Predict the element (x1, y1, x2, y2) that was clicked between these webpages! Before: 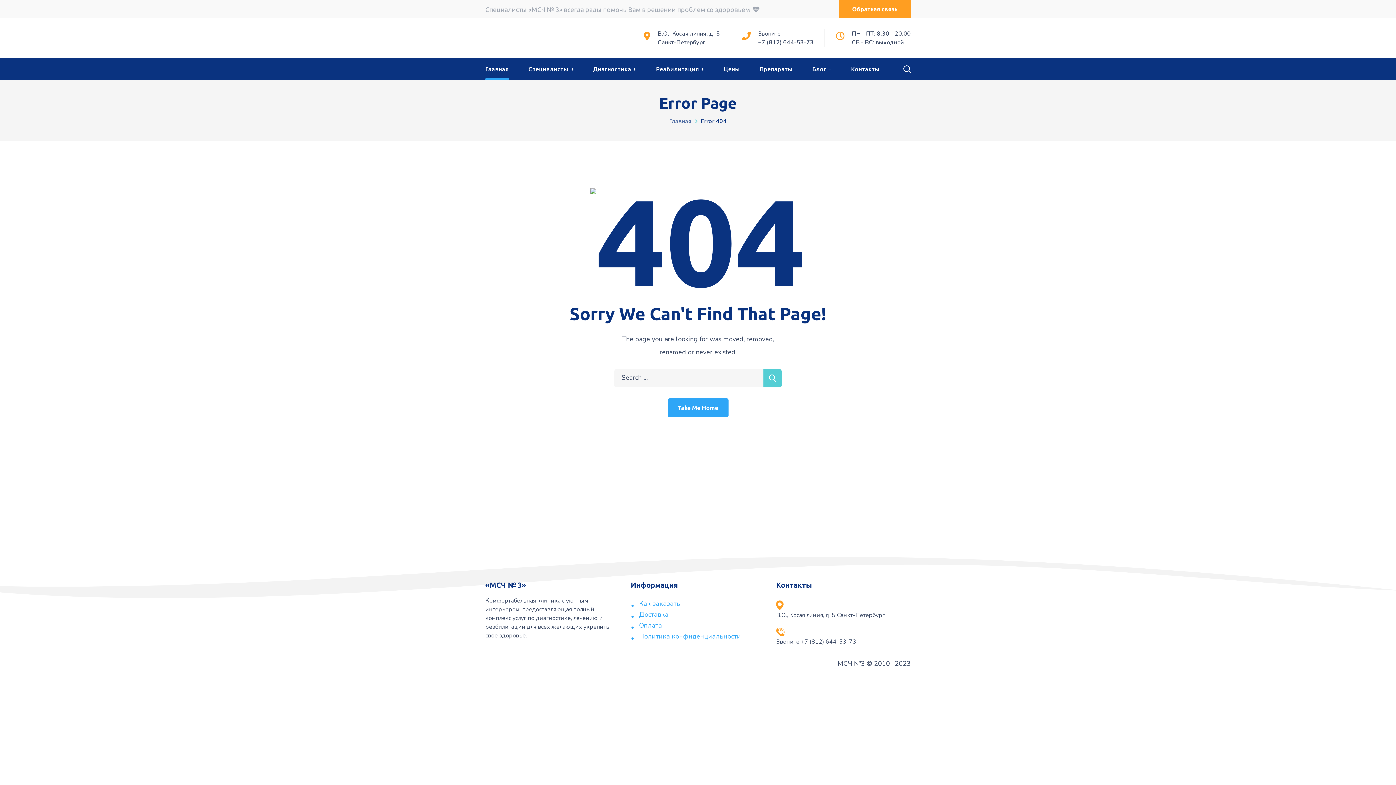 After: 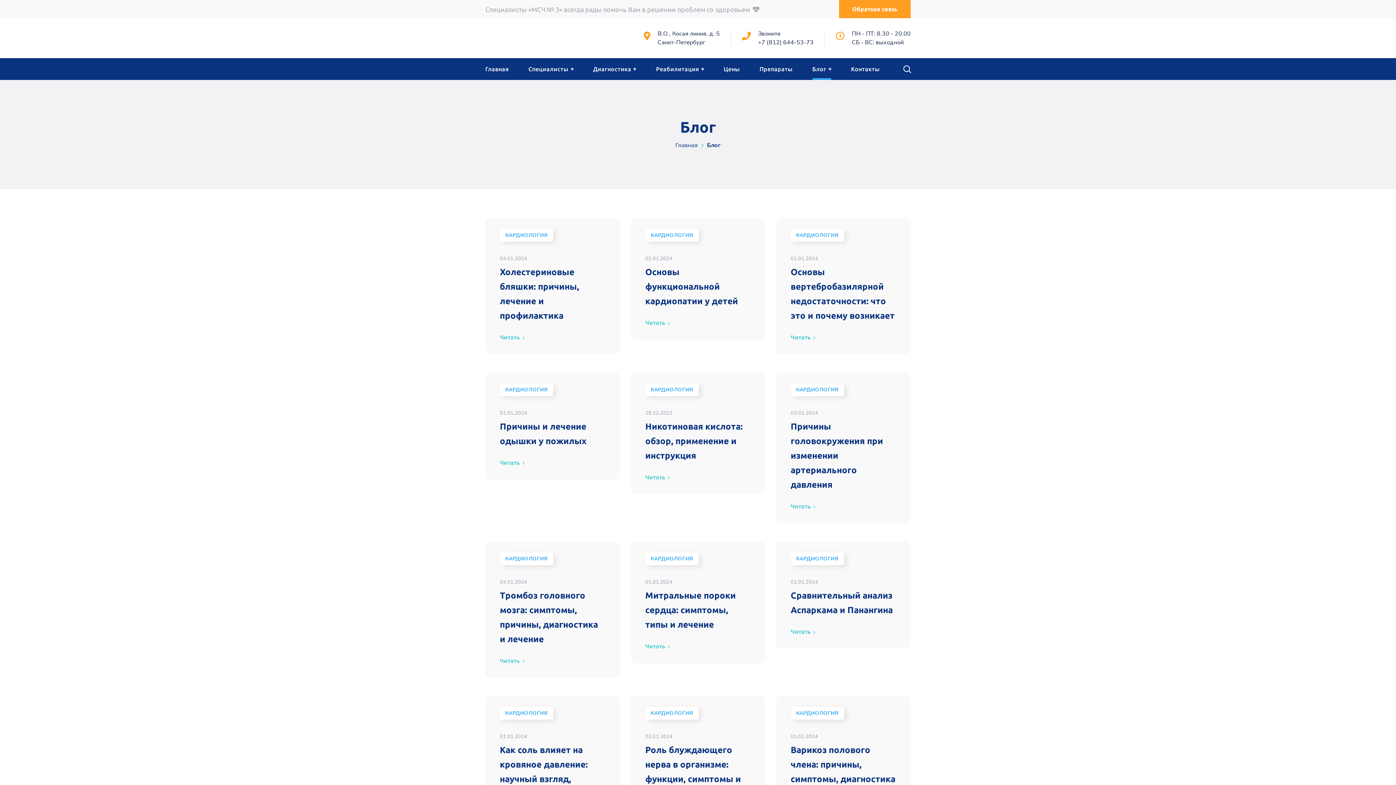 Action: bbox: (802, 58, 841, 80) label: Блог